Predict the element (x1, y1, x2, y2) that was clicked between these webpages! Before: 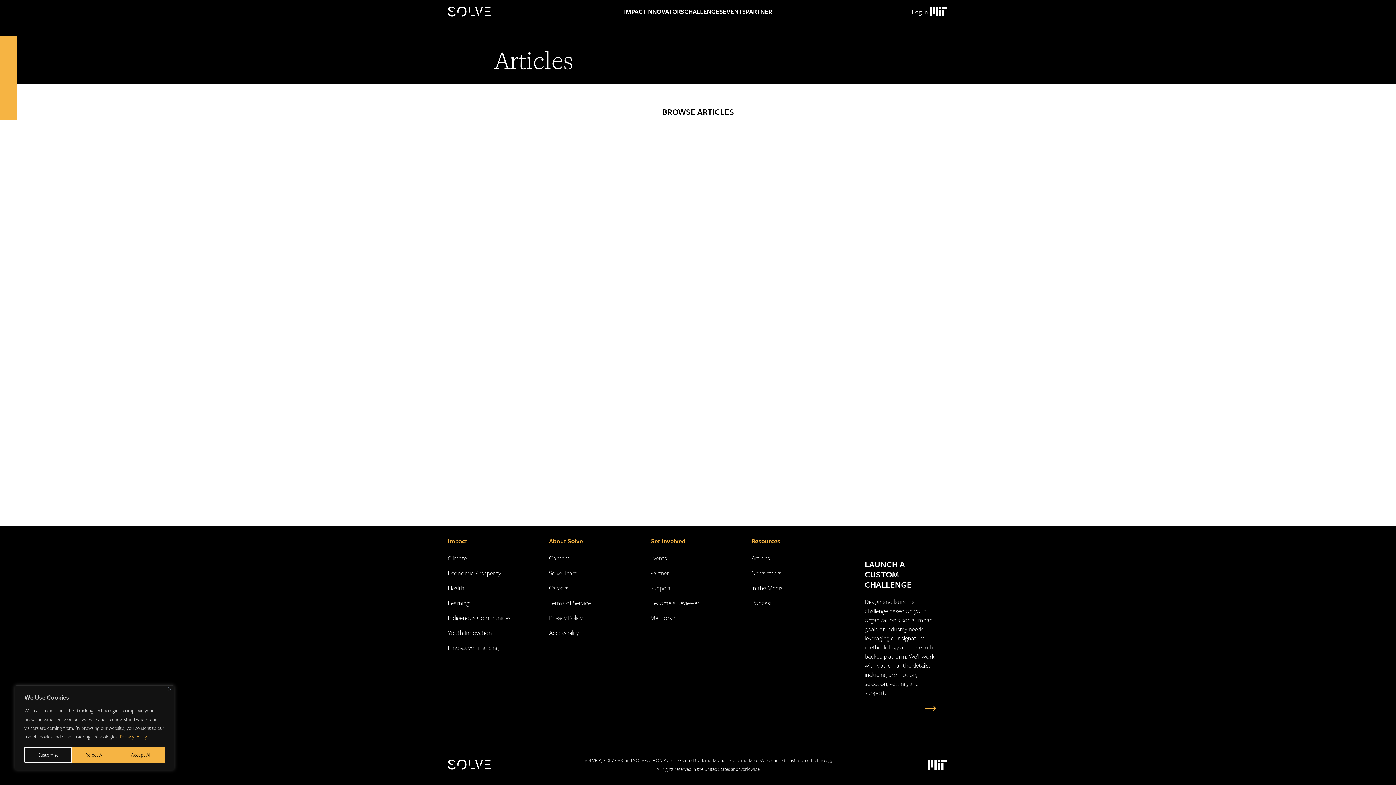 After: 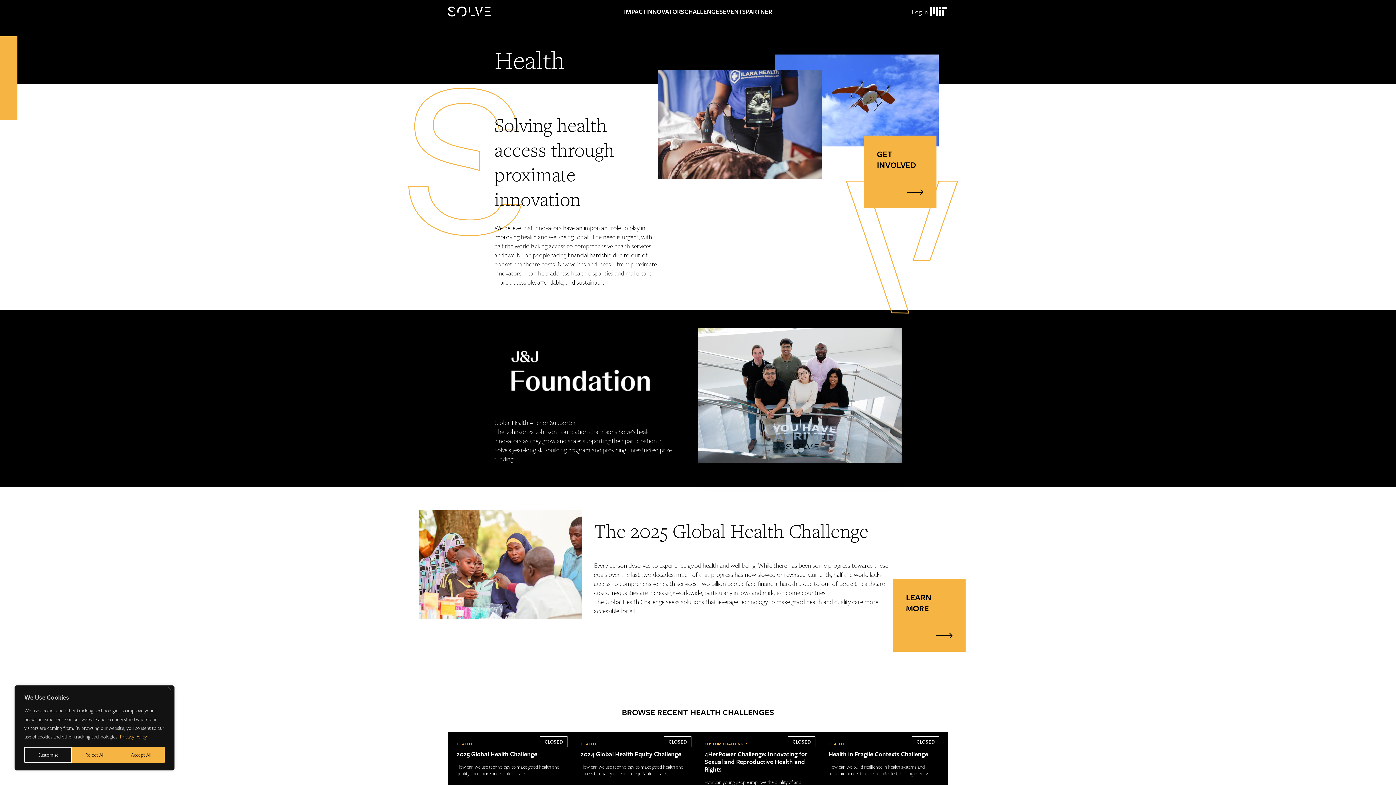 Action: label: Health bbox: (448, 583, 464, 592)